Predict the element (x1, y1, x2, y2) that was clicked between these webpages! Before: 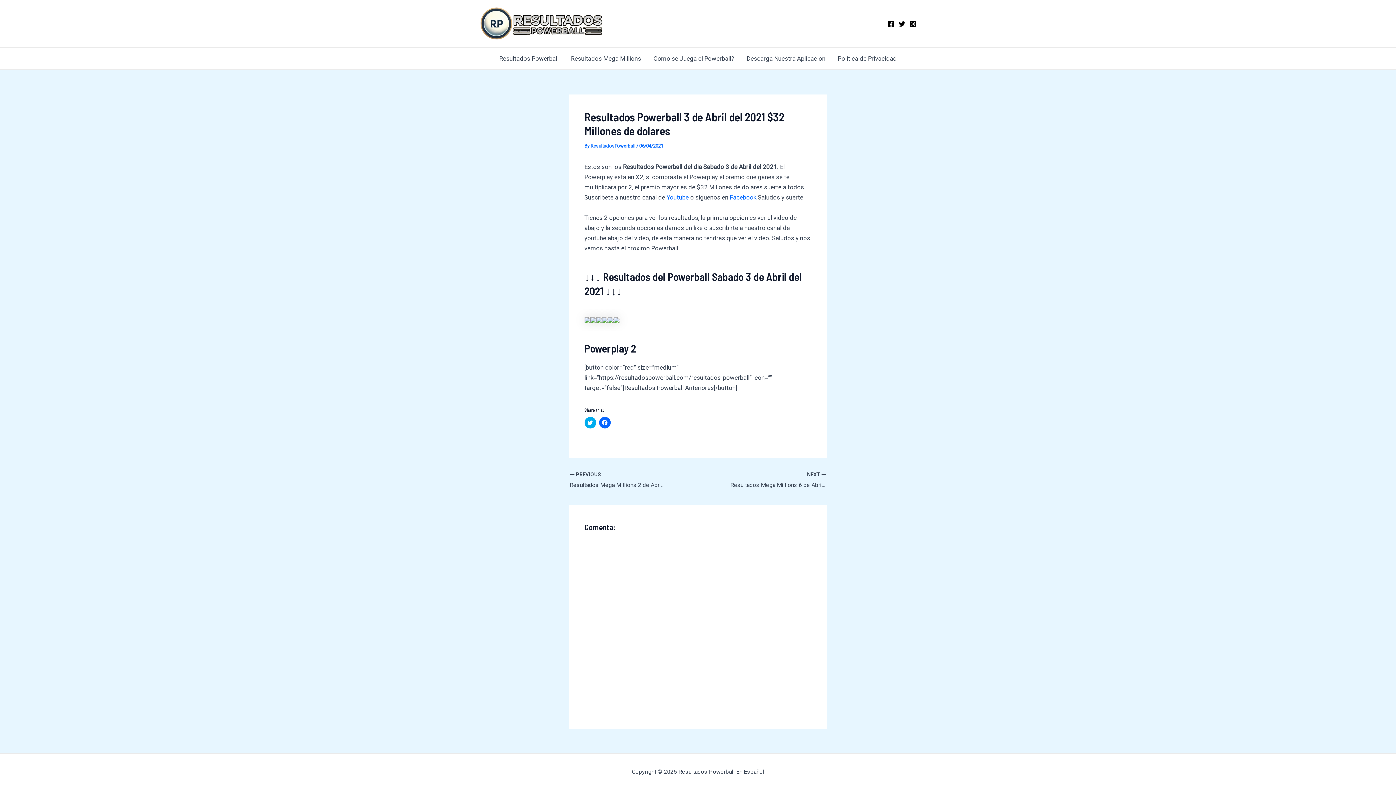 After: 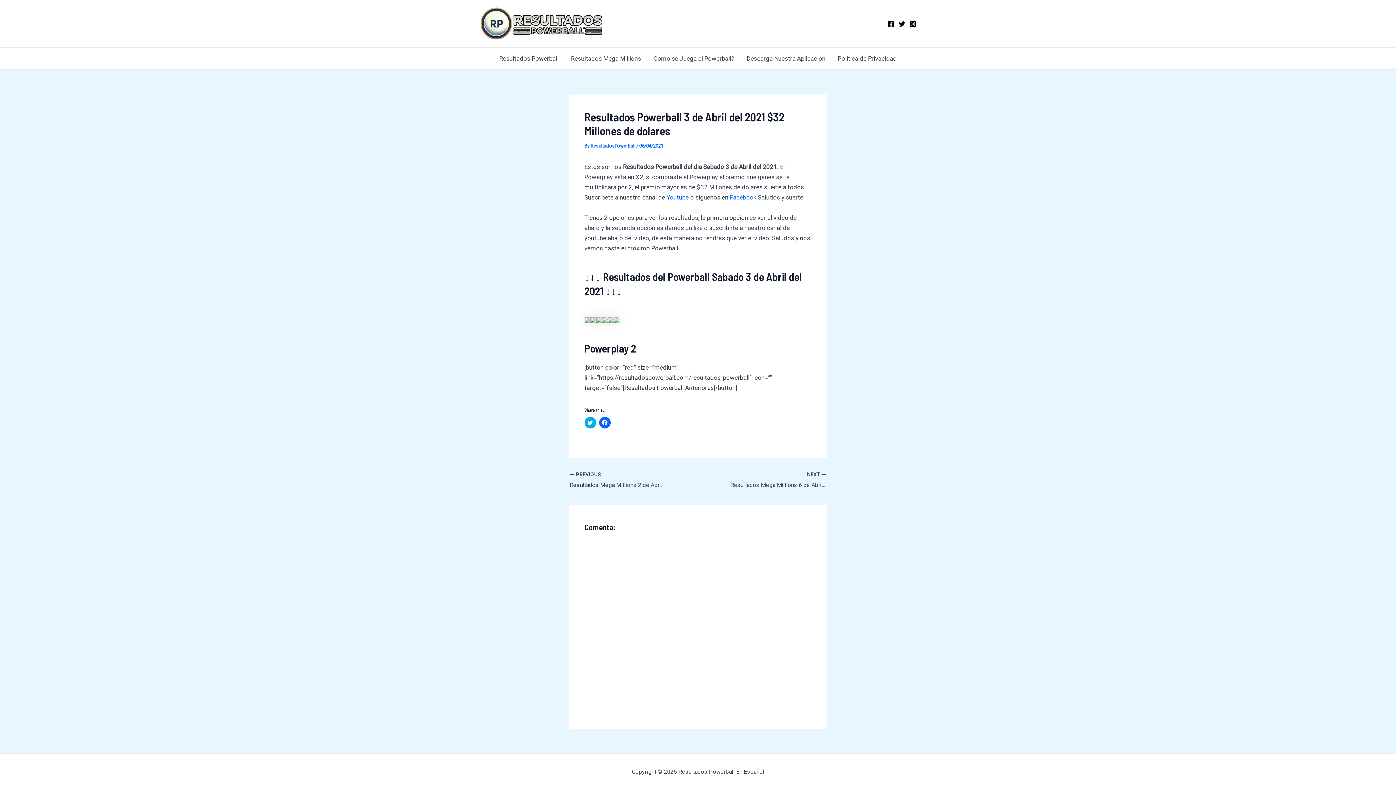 Action: label: Twitter bbox: (898, 20, 905, 27)